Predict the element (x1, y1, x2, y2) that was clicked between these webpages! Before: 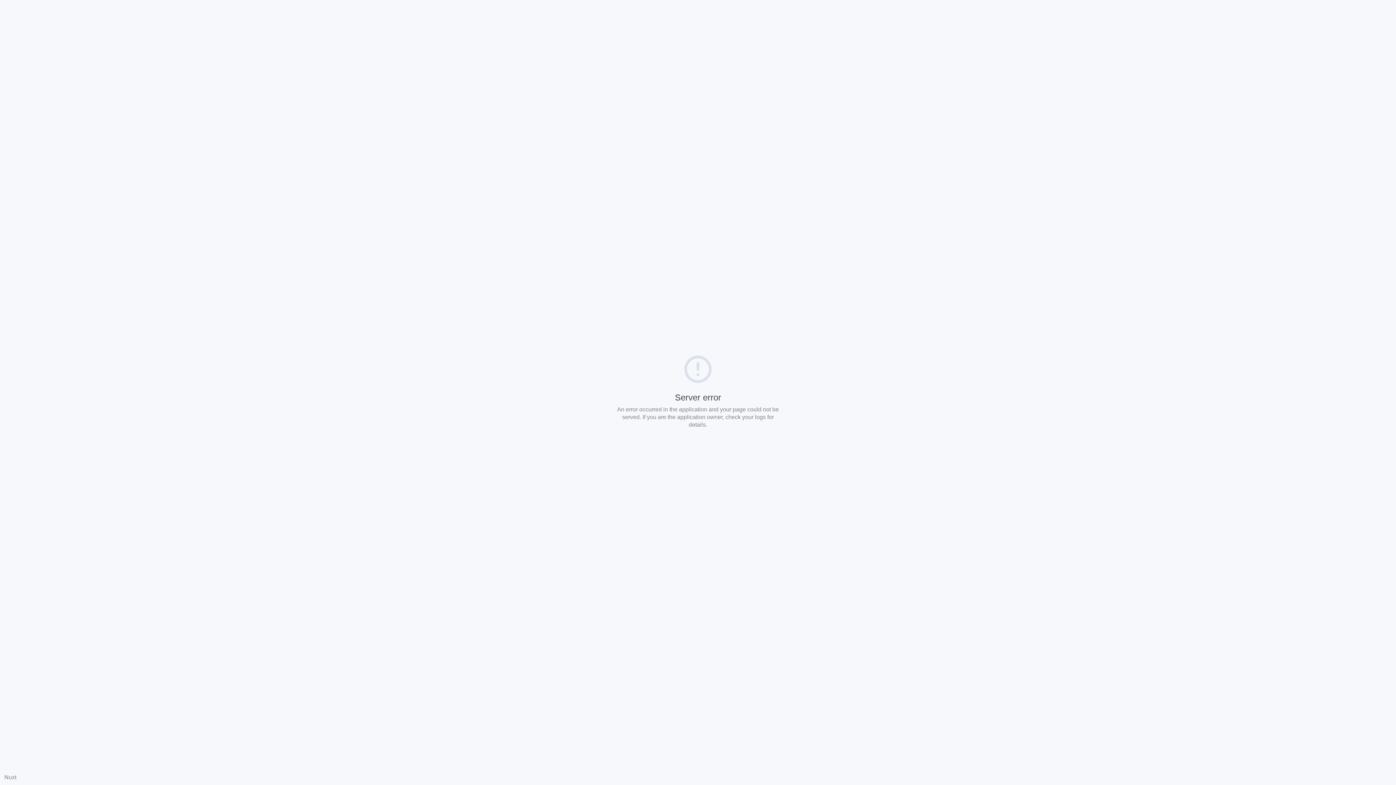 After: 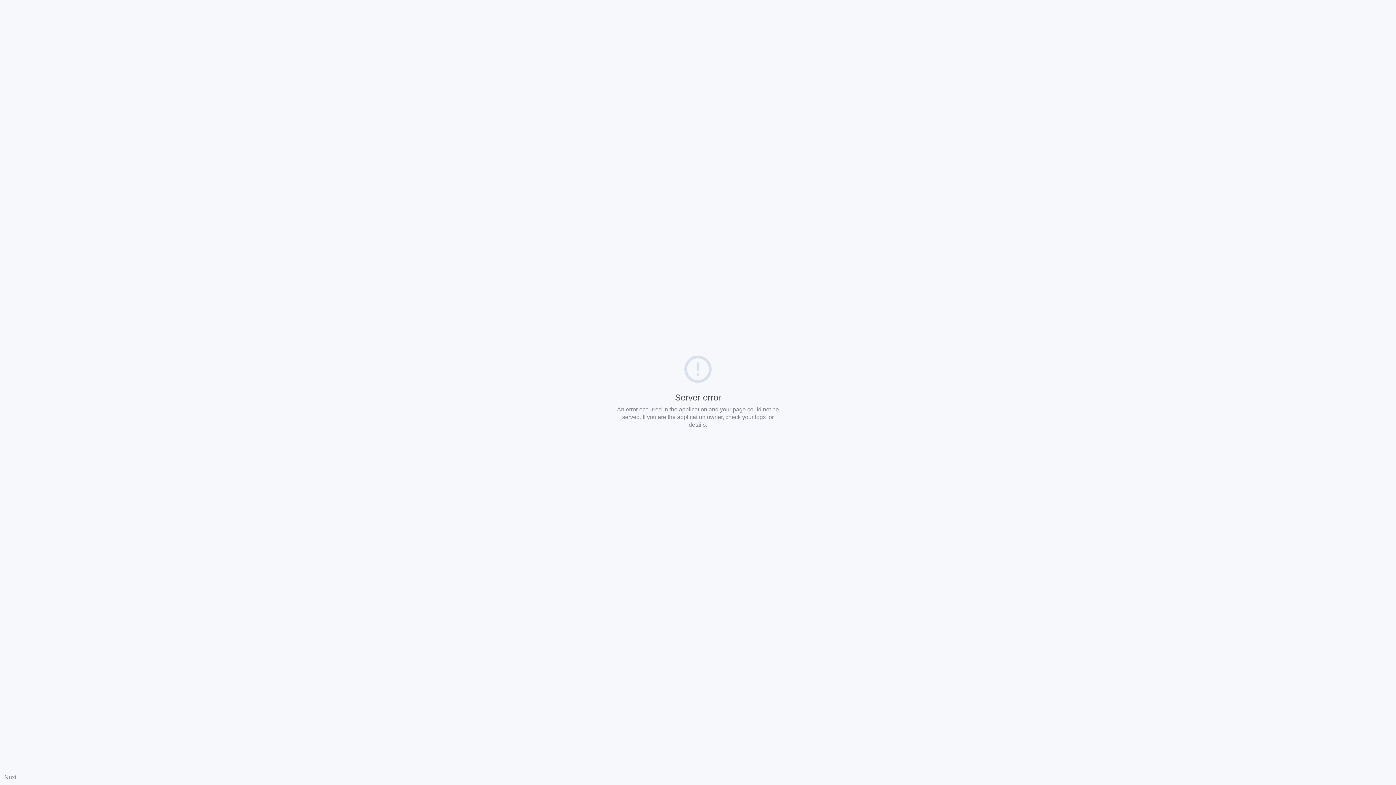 Action: label: Nuxt bbox: (4, 774, 16, 780)